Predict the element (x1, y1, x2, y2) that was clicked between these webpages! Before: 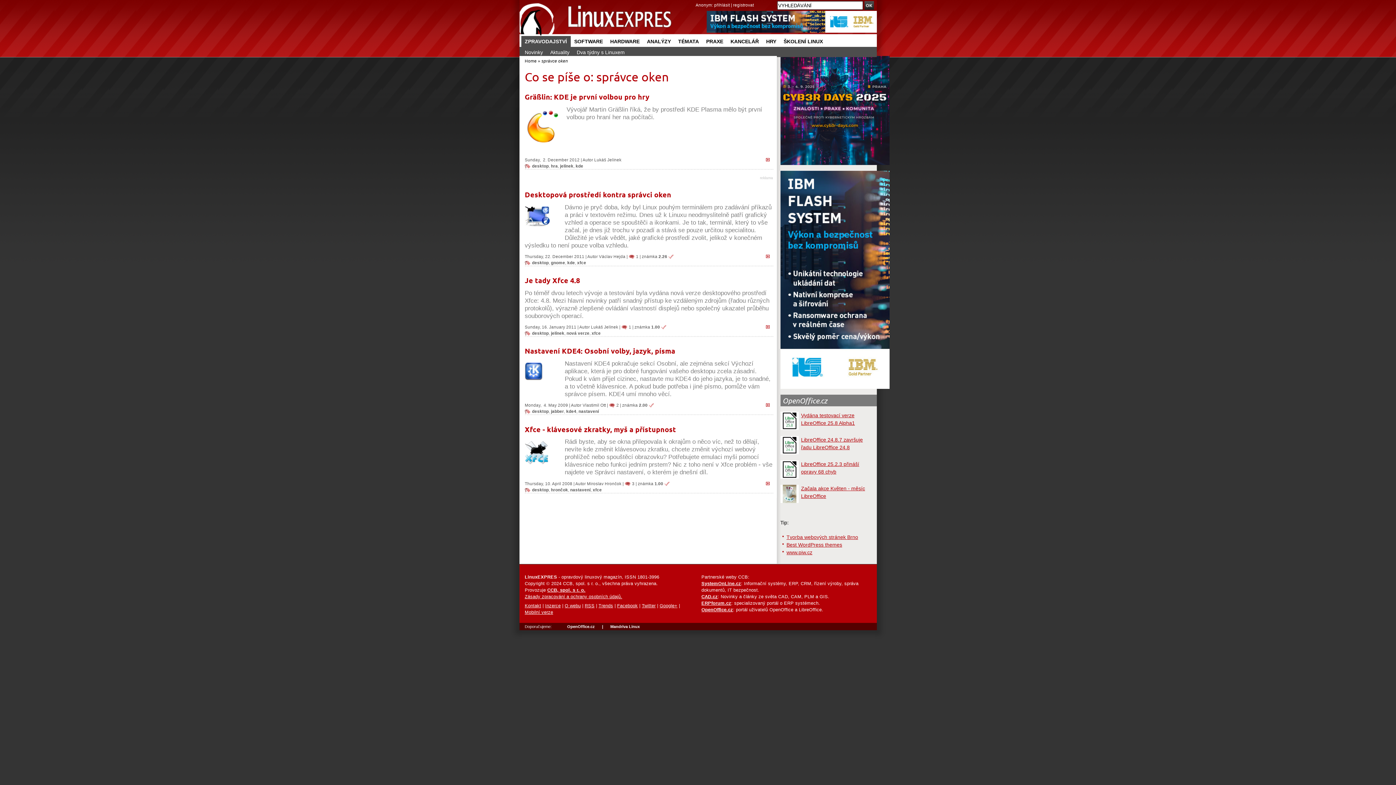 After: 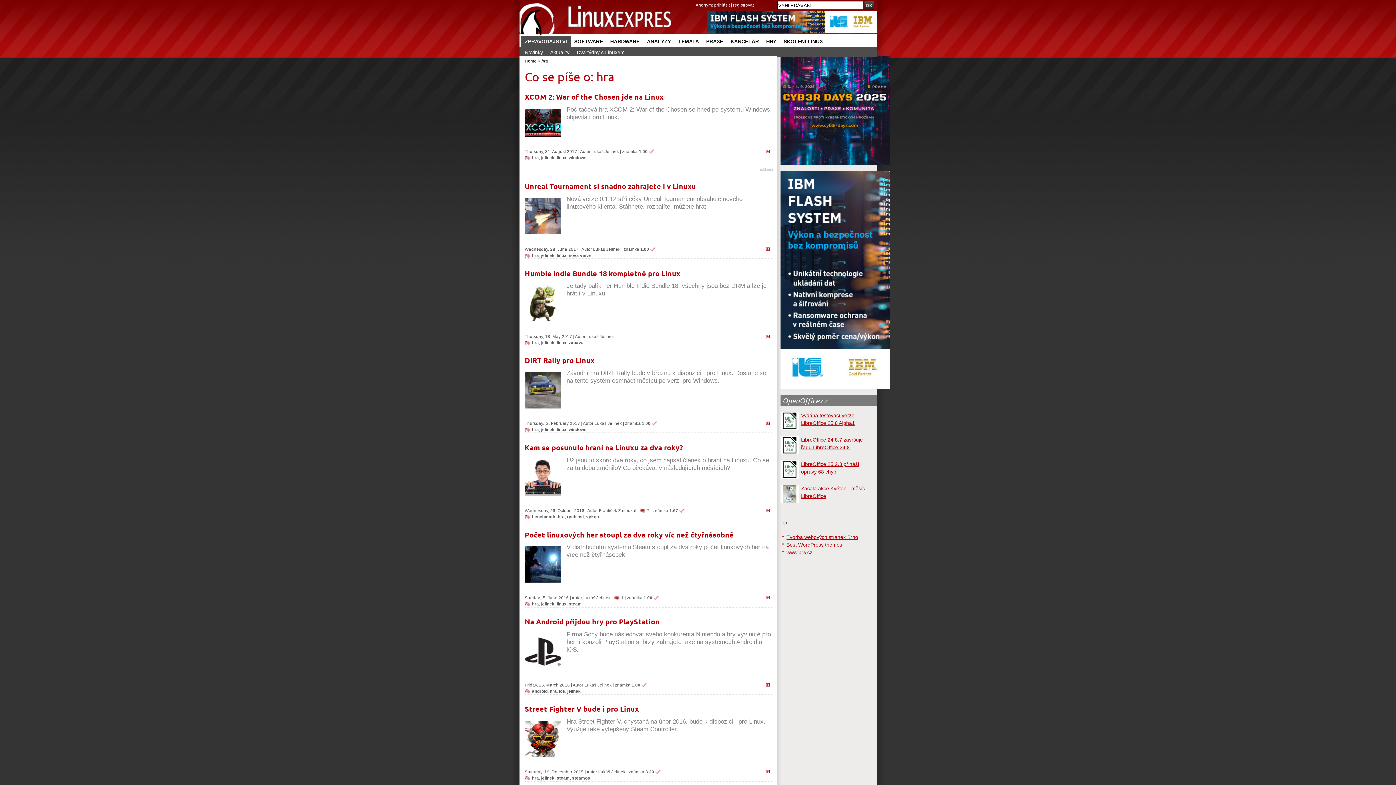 Action: label: hra bbox: (551, 163, 558, 168)